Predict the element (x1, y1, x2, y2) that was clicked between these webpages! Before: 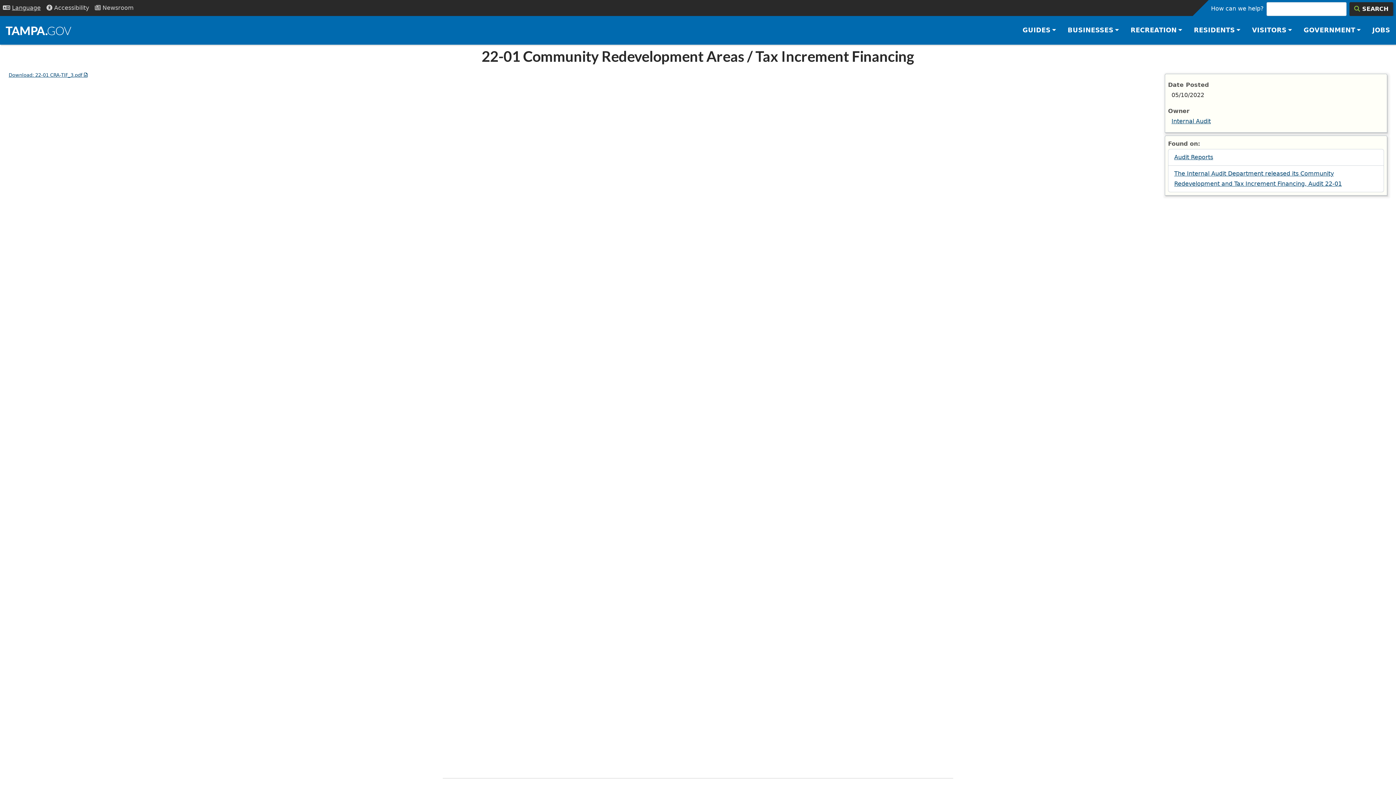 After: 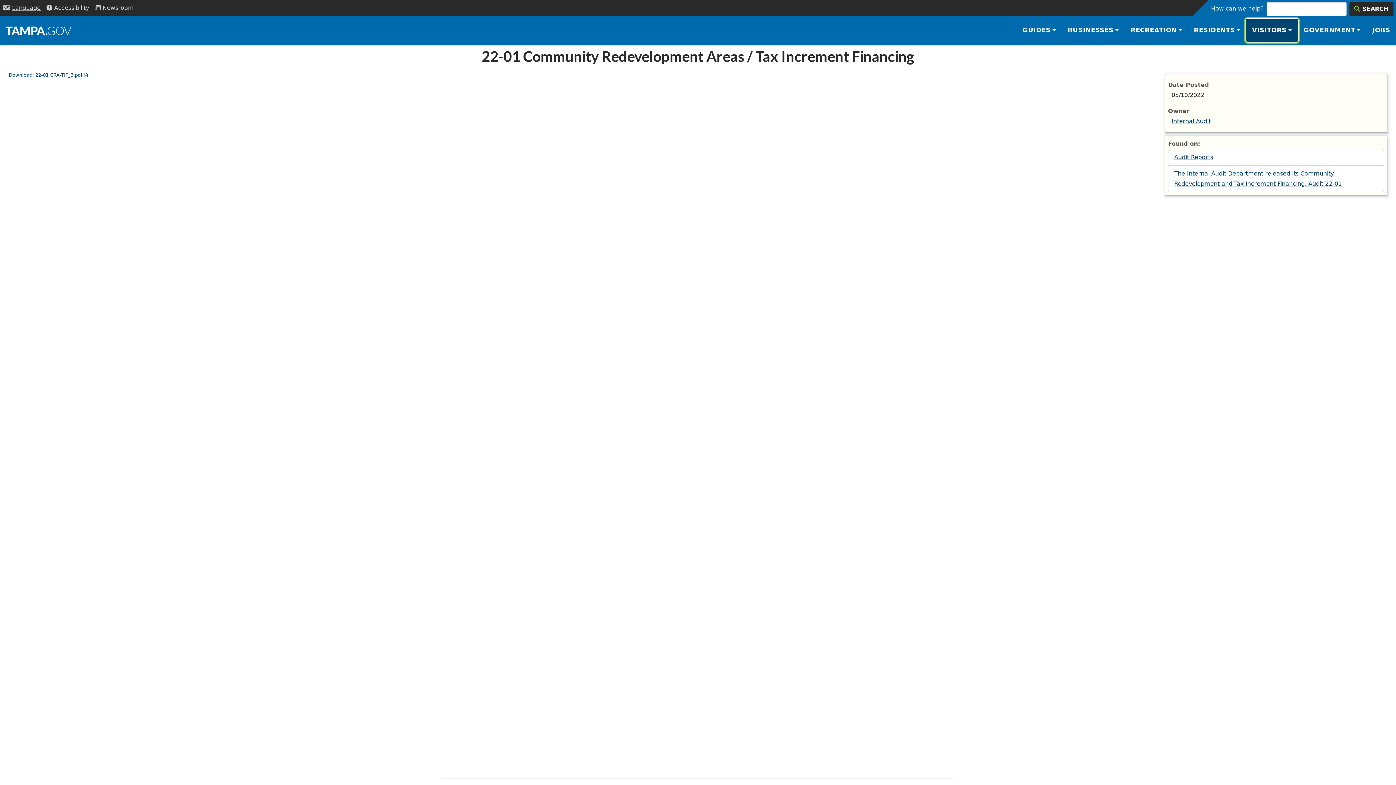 Action: label: VISITORS bbox: (1246, 19, 1298, 41)